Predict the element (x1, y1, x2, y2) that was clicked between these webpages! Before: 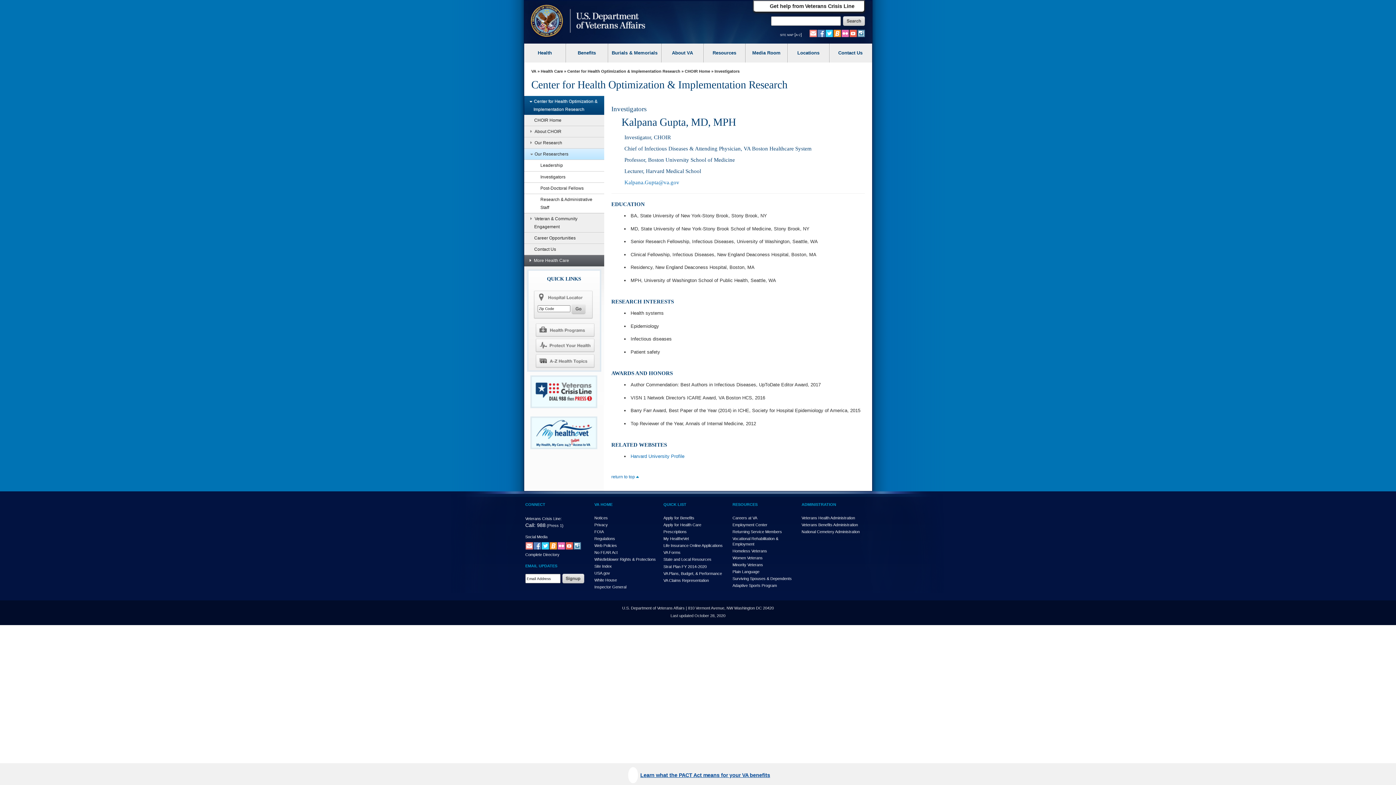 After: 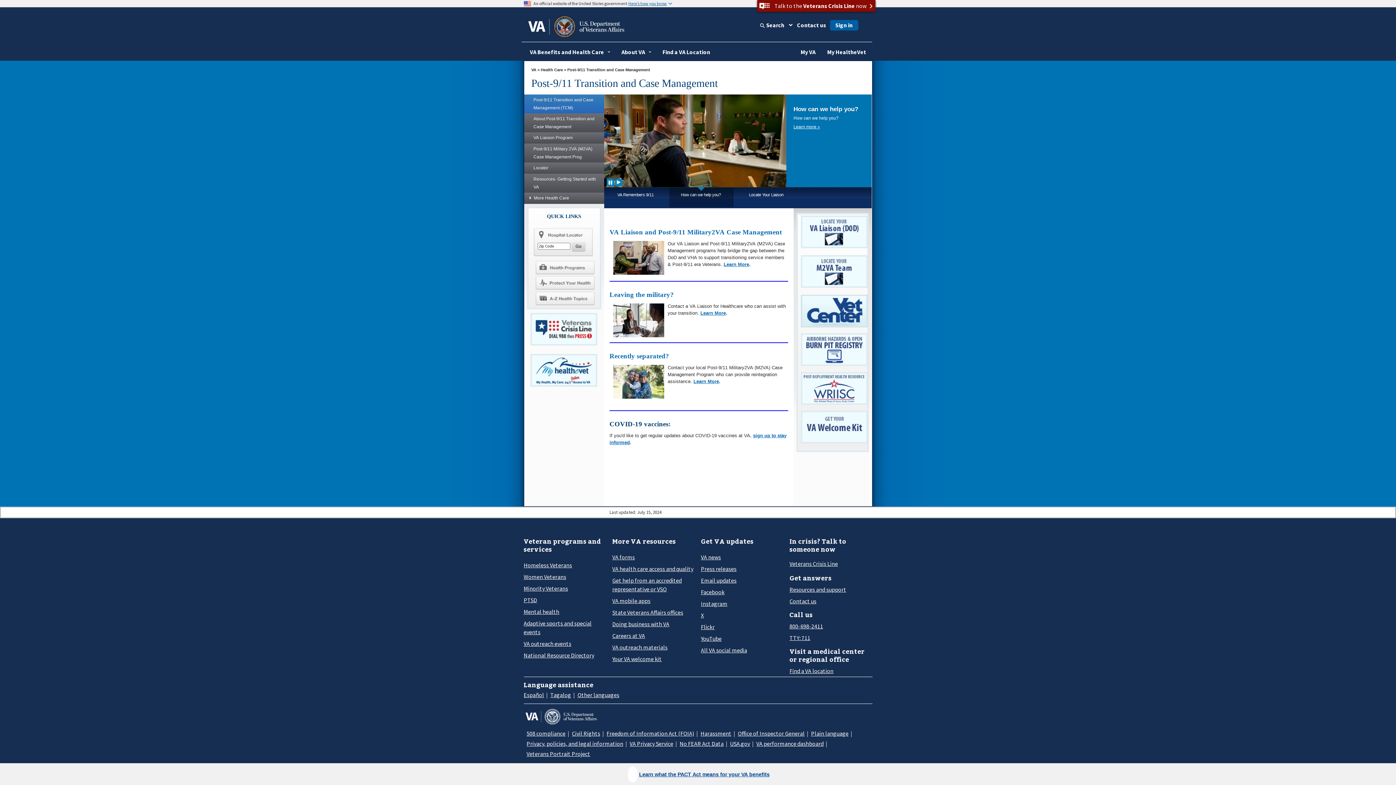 Action: bbox: (732, 529, 782, 534) label: Returning Service Members